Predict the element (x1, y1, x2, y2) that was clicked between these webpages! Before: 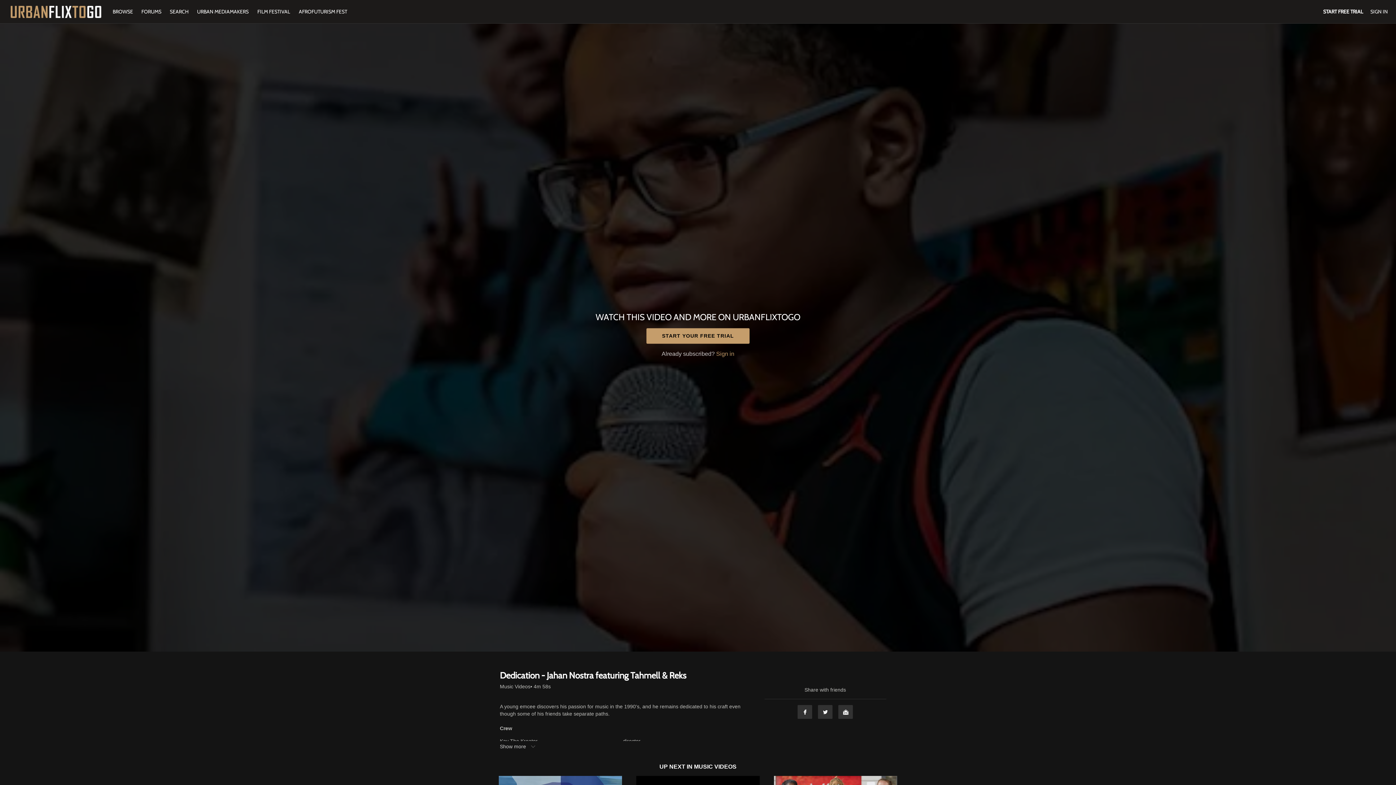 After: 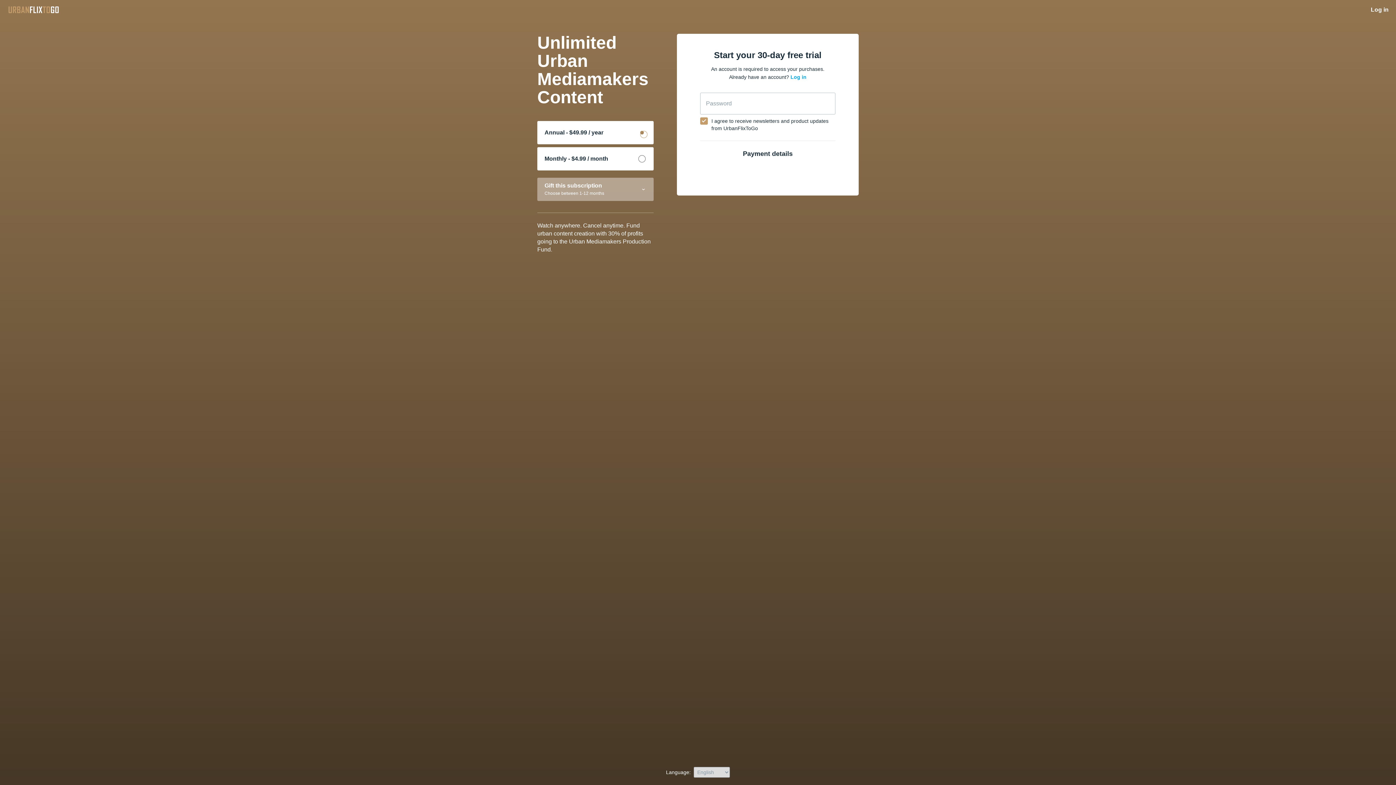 Action: label: START YOUR FREE TRIAL bbox: (646, 328, 749, 343)